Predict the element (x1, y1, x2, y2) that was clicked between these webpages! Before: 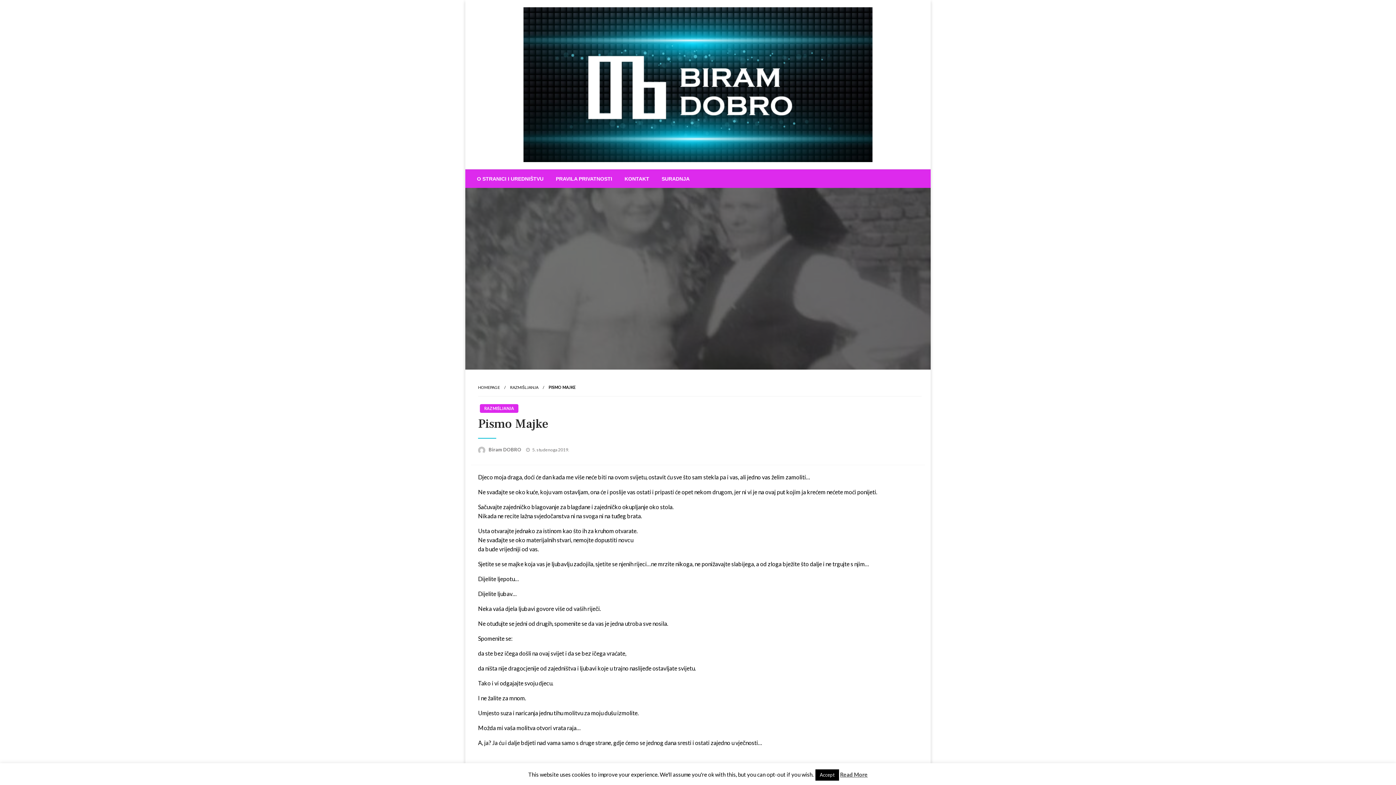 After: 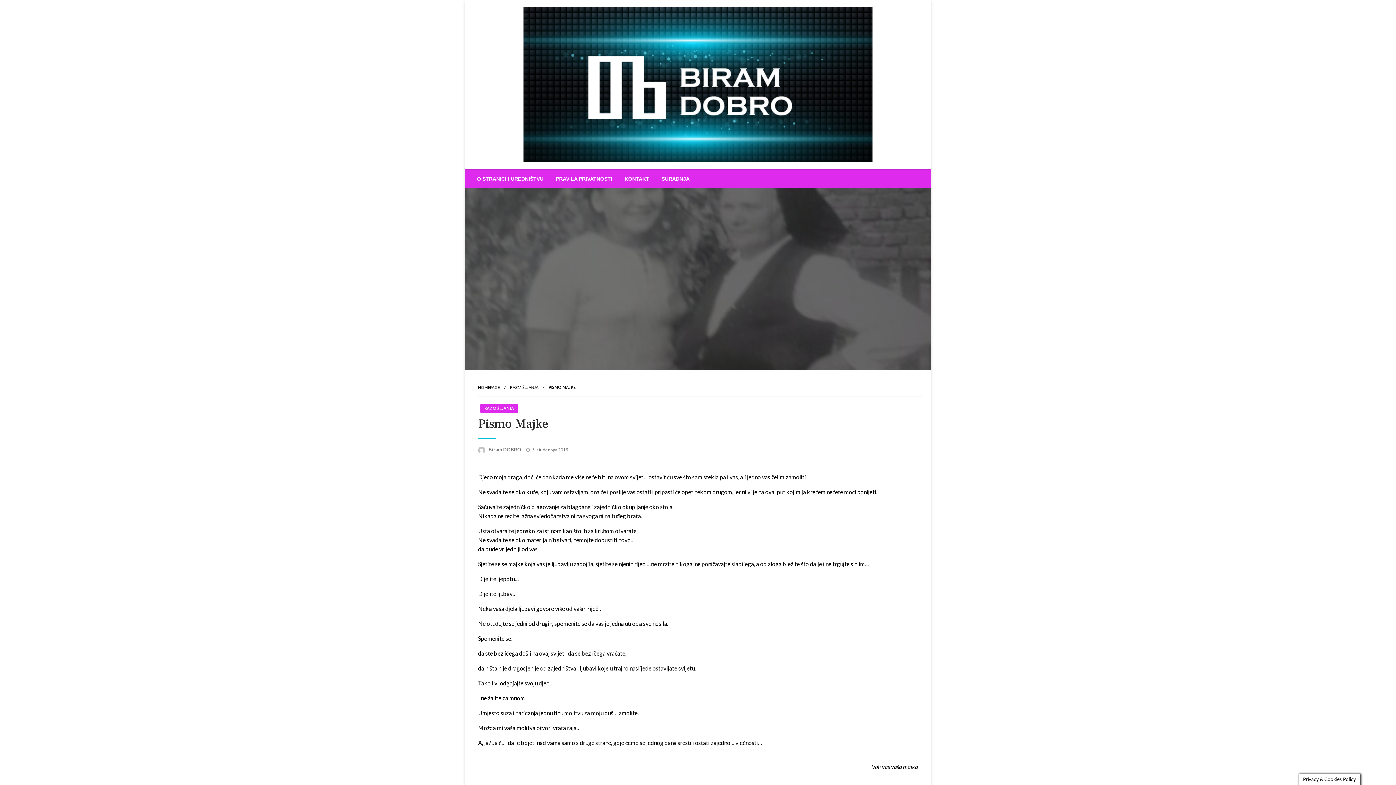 Action: bbox: (815, 769, 839, 781) label: Accept